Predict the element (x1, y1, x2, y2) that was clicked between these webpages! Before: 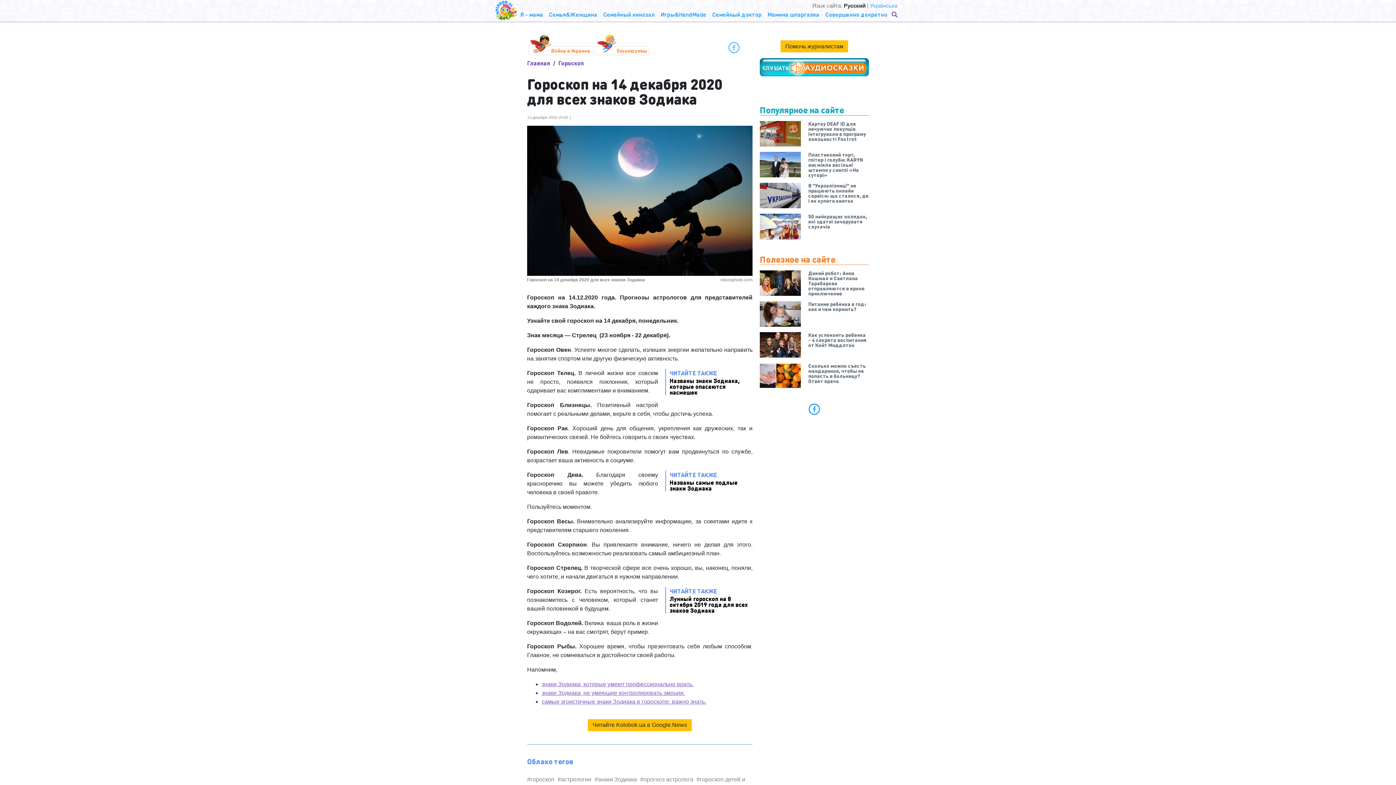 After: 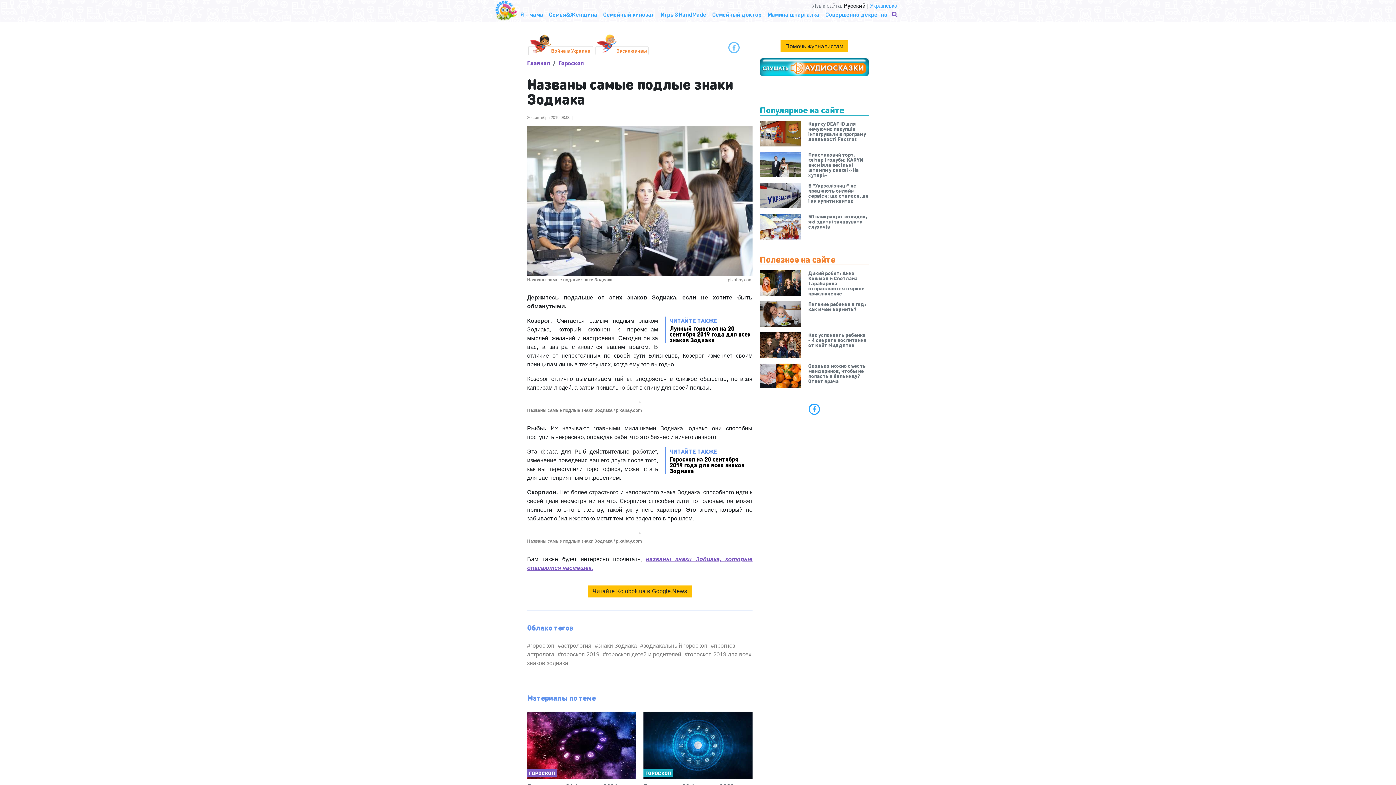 Action: label: ЧИТАЙТЕ ТАКЖЕ
Названы самые подлые знаки Зодиака bbox: (669, 471, 752, 491)